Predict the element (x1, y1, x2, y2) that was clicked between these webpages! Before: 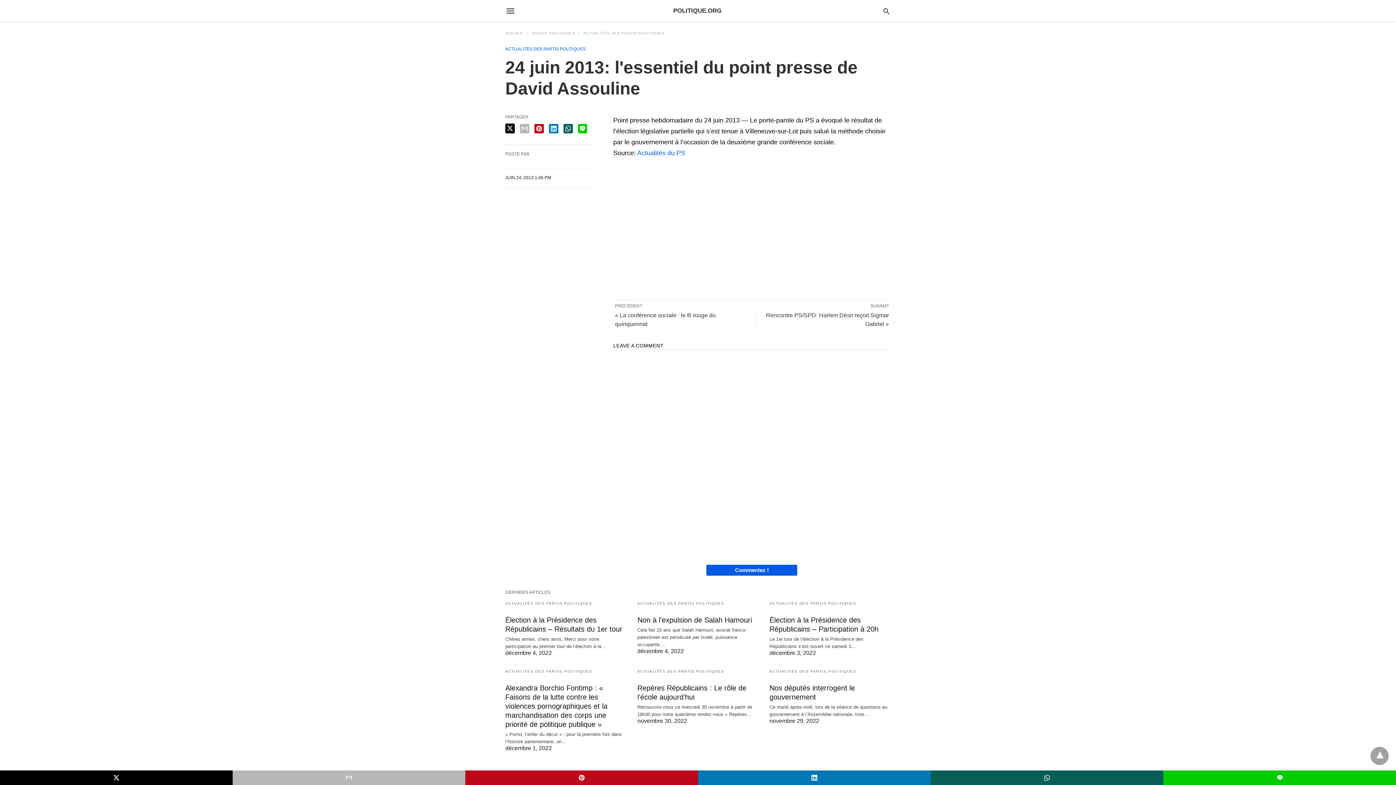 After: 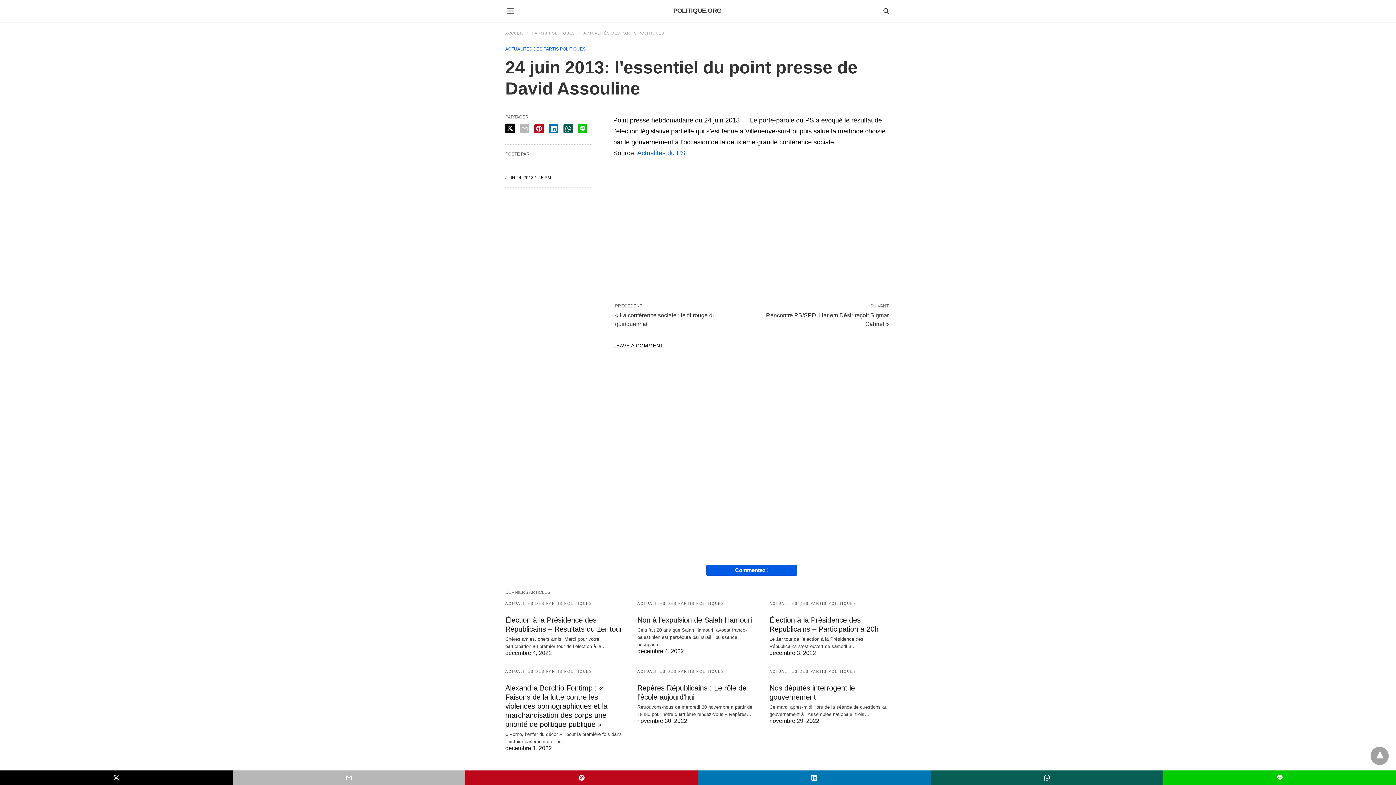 Action: bbox: (930, 770, 1163, 785)